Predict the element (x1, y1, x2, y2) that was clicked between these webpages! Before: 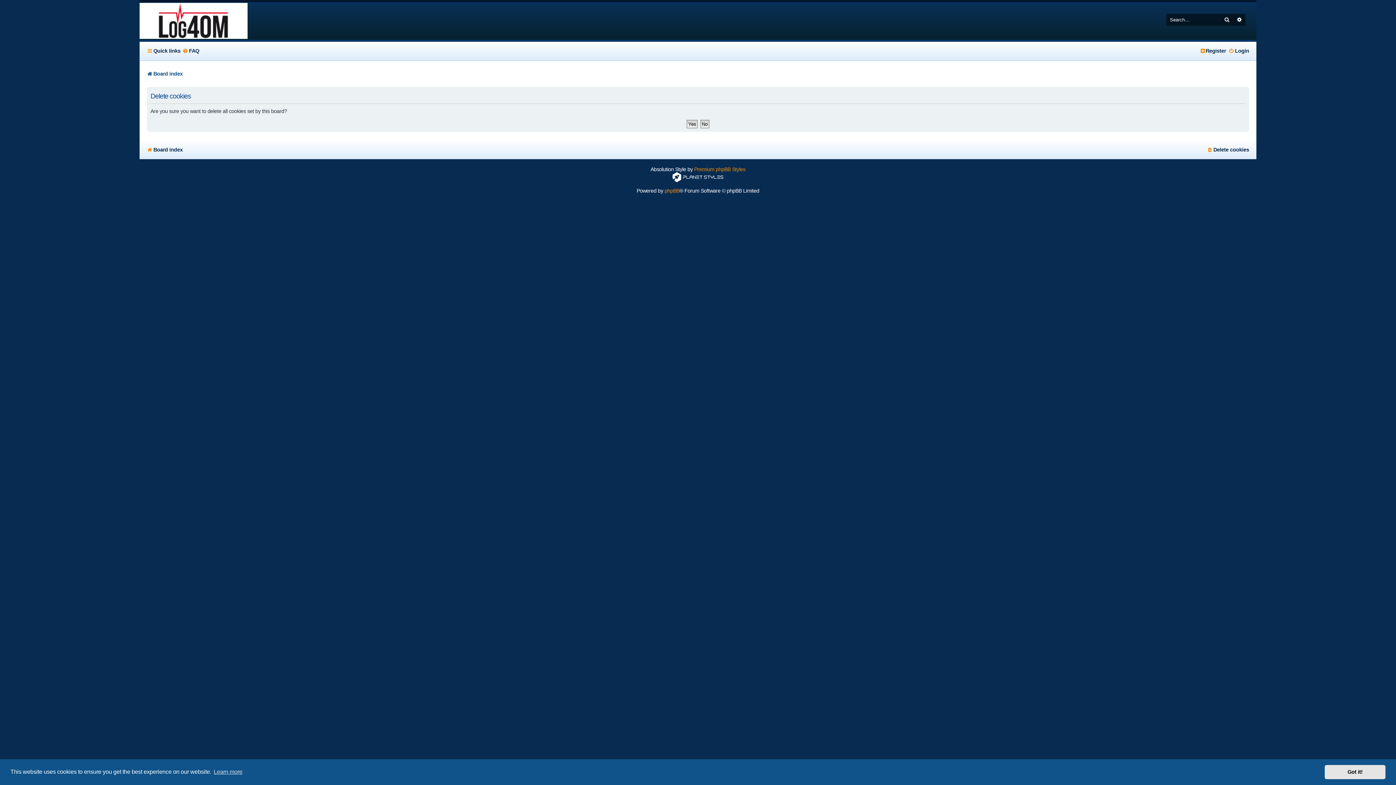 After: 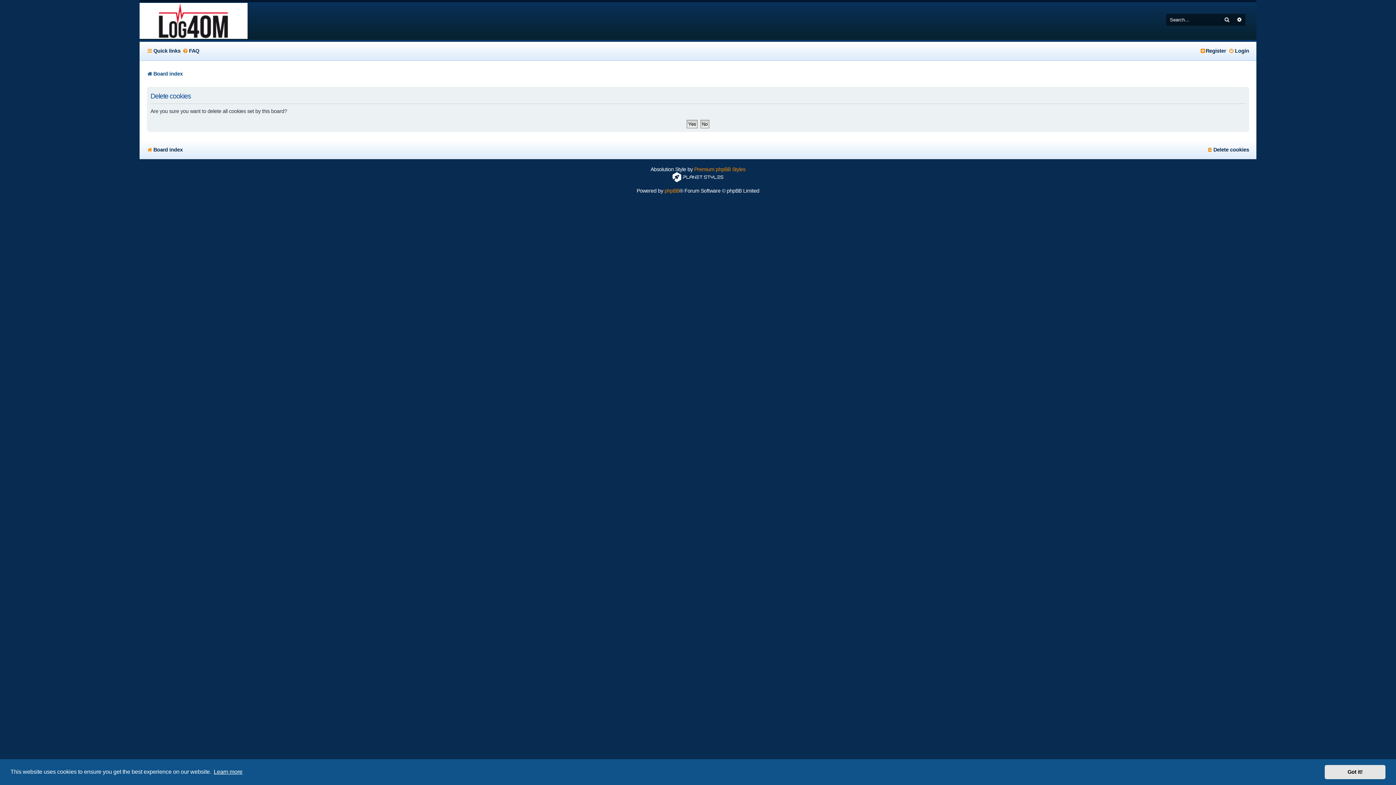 Action: bbox: (212, 766, 243, 777) label: learn more about cookies